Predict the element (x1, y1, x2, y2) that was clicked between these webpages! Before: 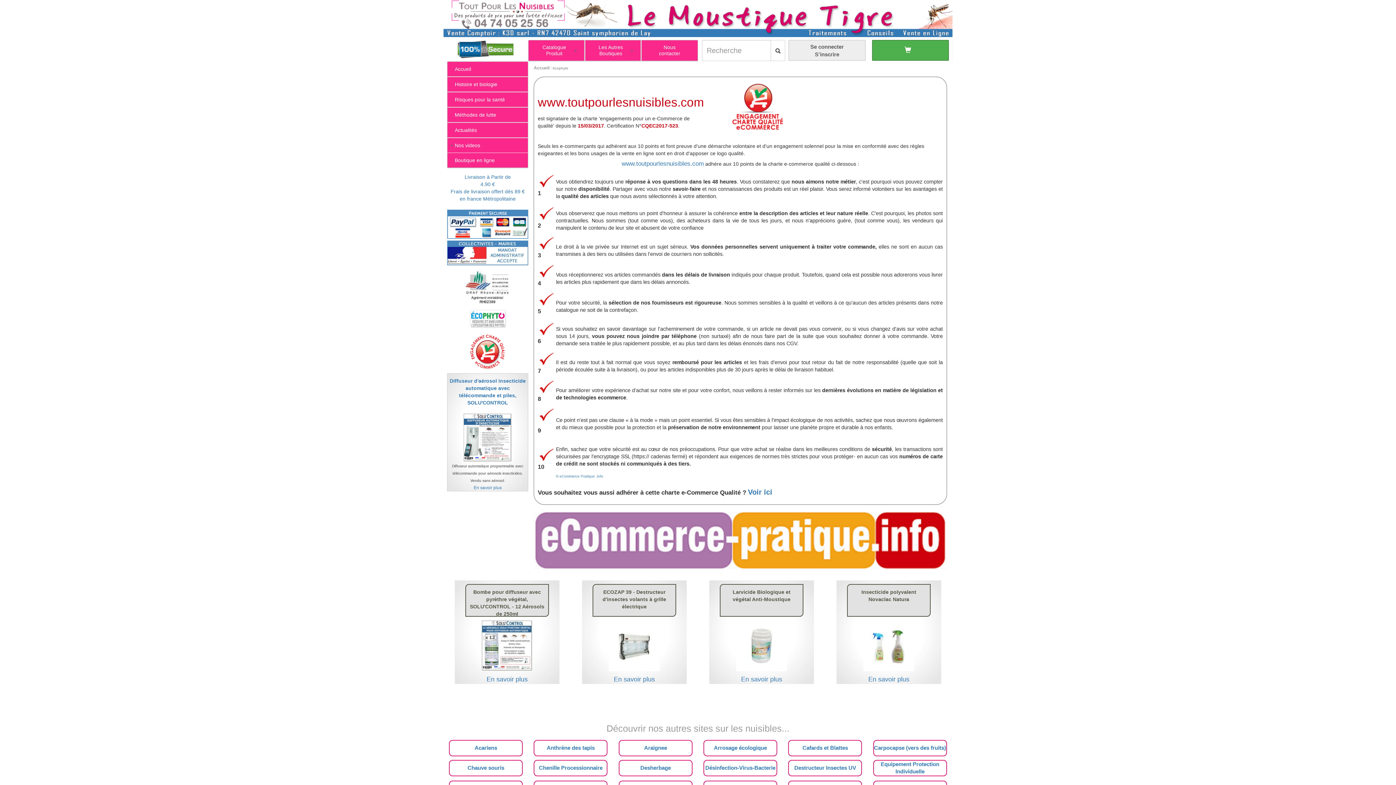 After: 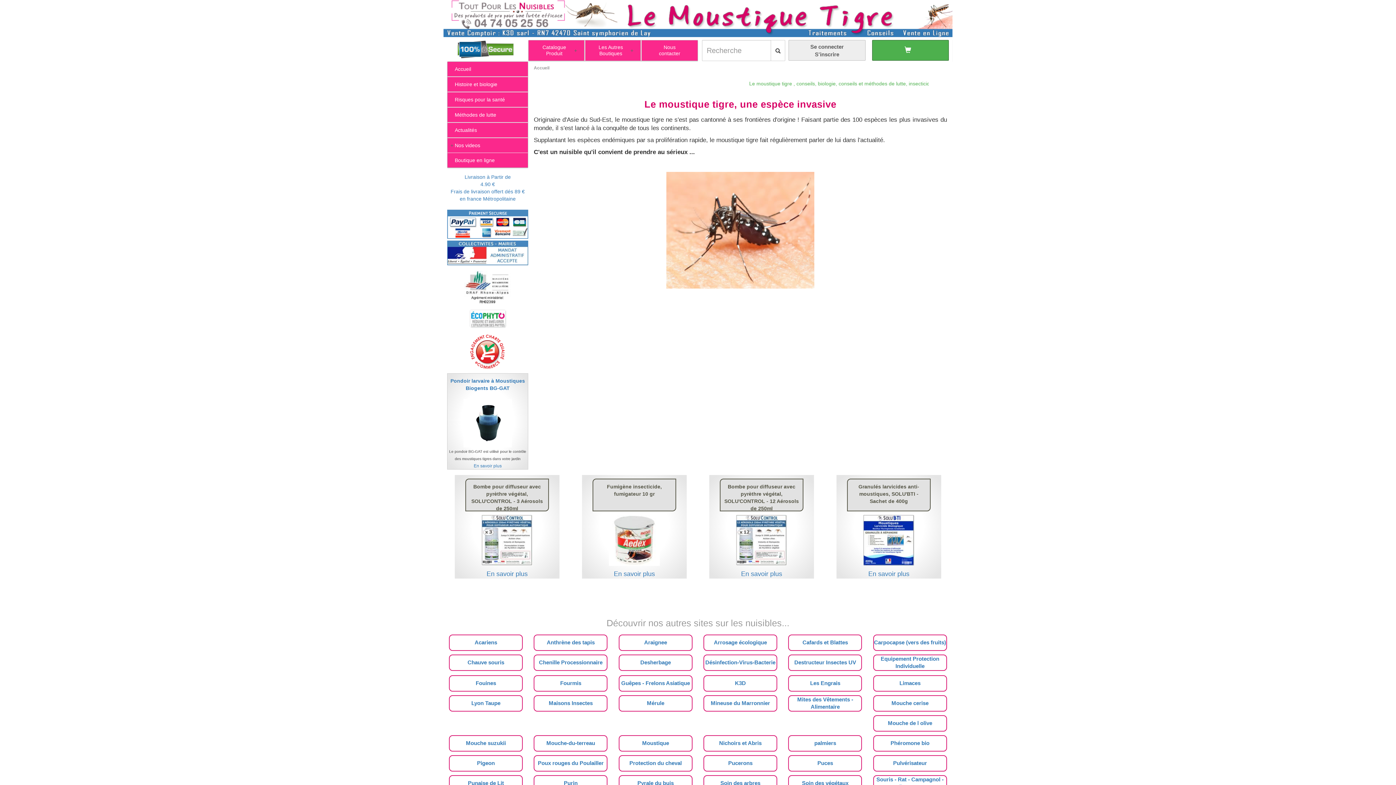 Action: bbox: (533, 65, 549, 70) label: Accueil